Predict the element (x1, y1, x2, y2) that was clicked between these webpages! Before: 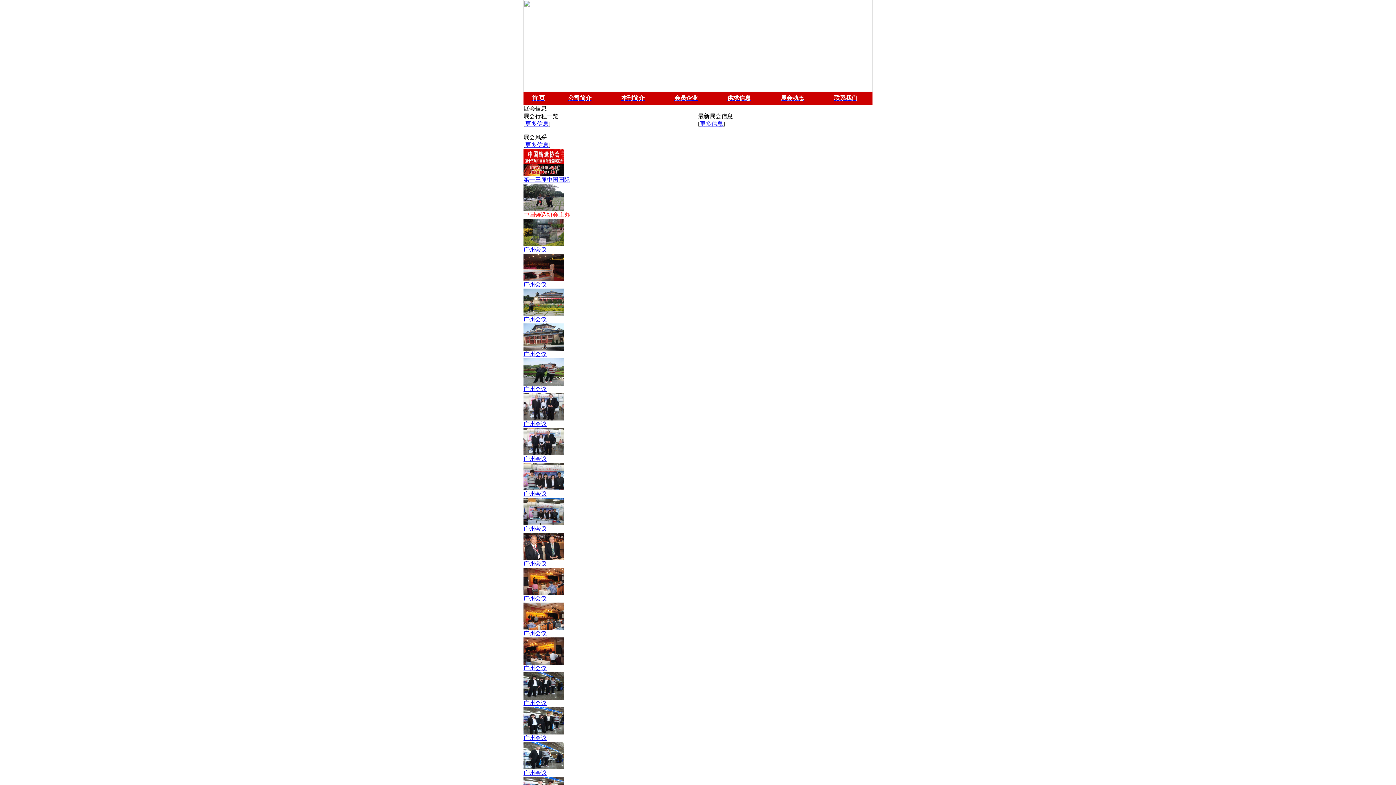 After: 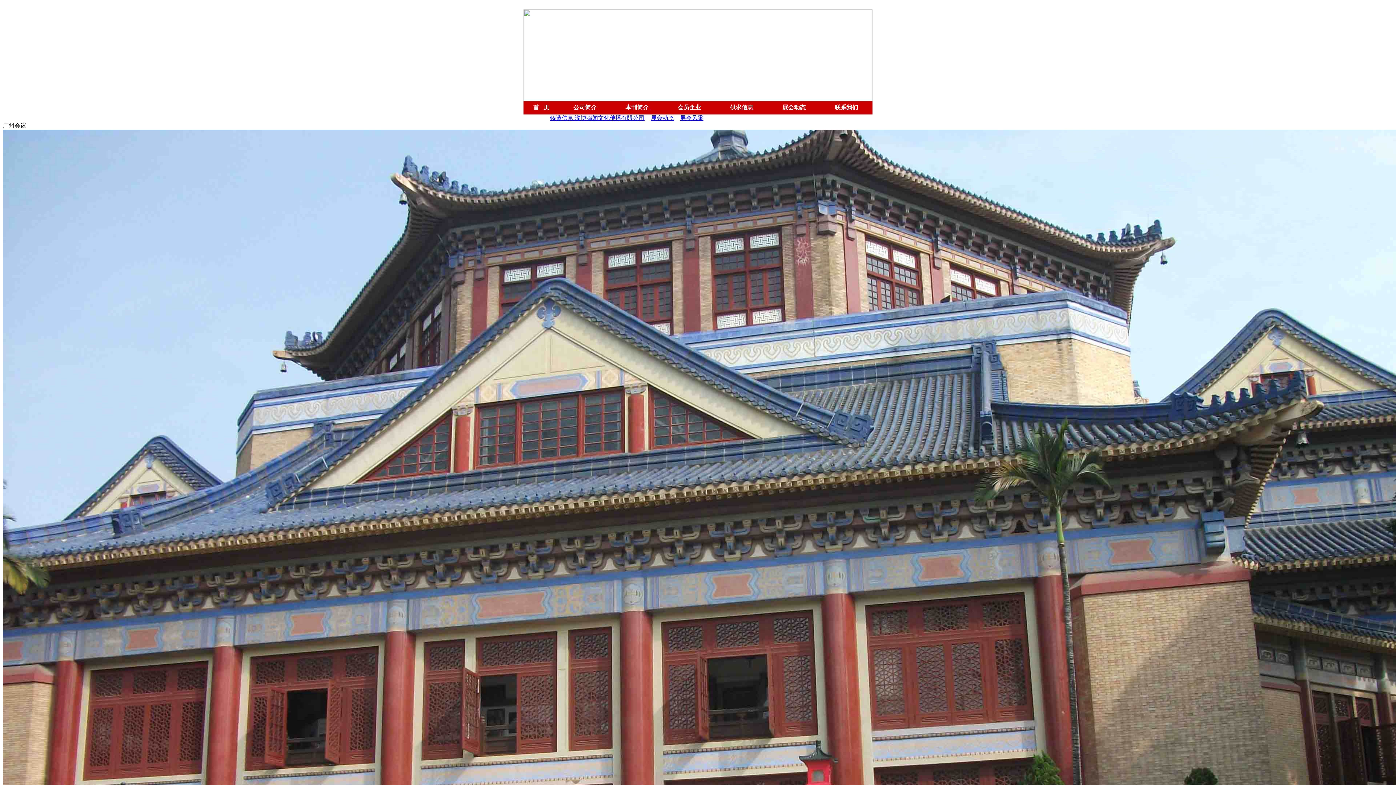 Action: bbox: (523, 345, 564, 352)